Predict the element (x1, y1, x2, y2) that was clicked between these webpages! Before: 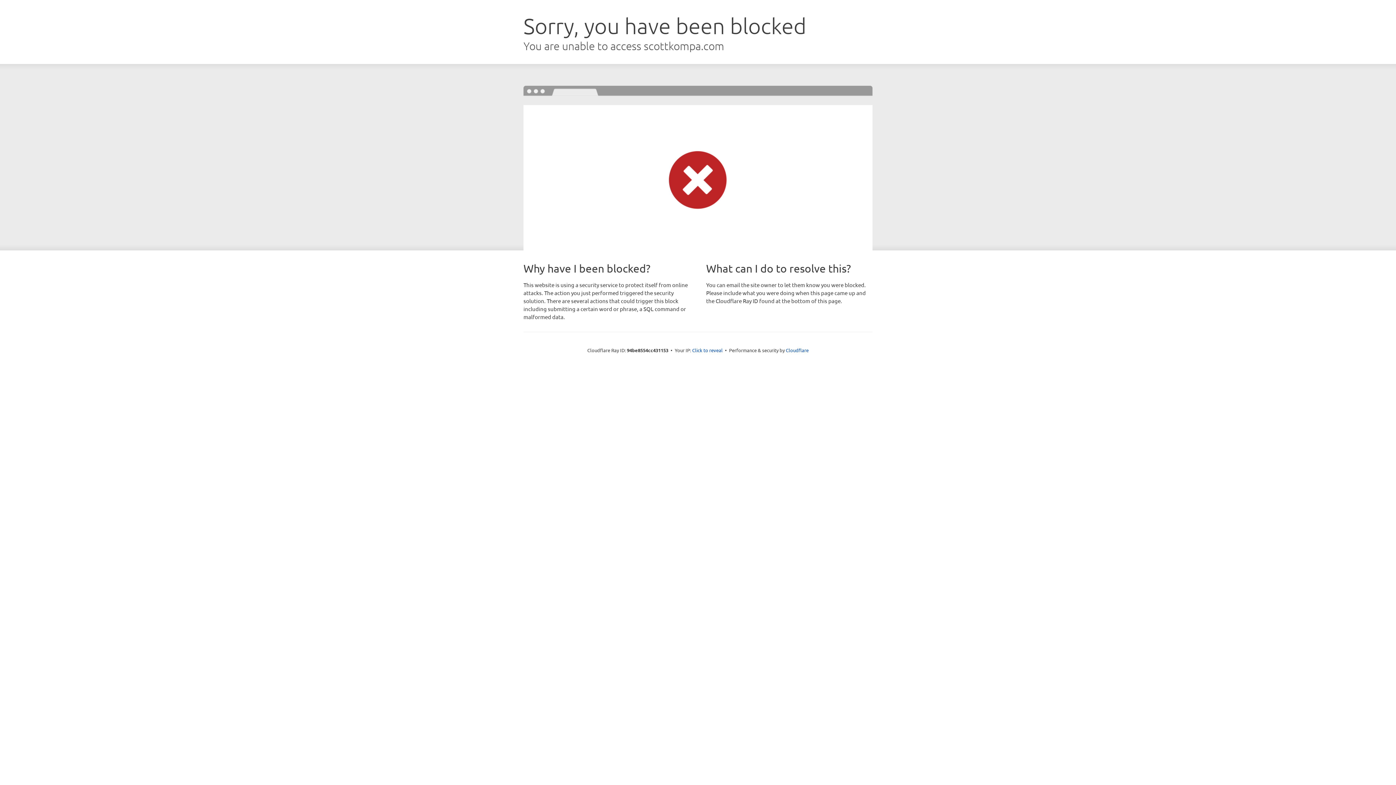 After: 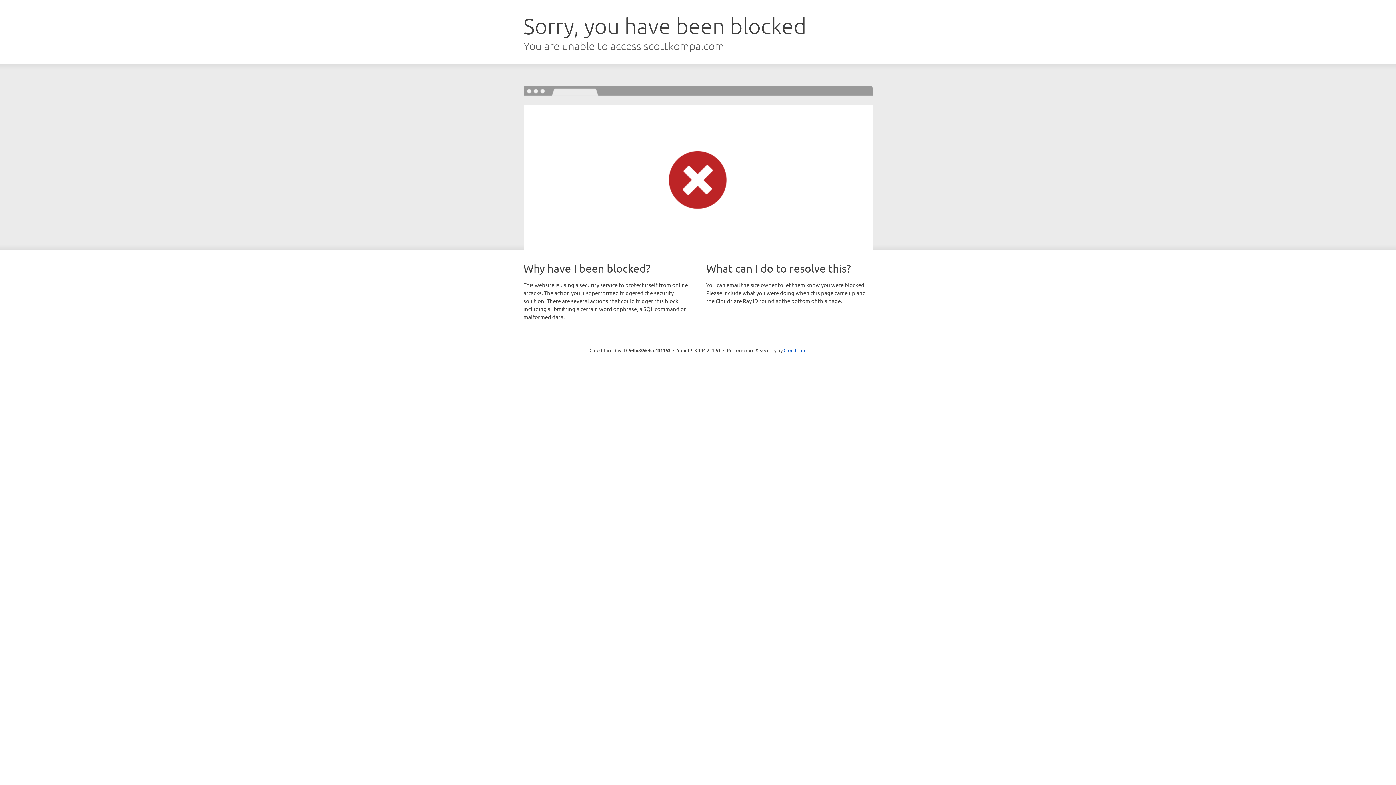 Action: bbox: (692, 346, 722, 353) label: Click to reveal